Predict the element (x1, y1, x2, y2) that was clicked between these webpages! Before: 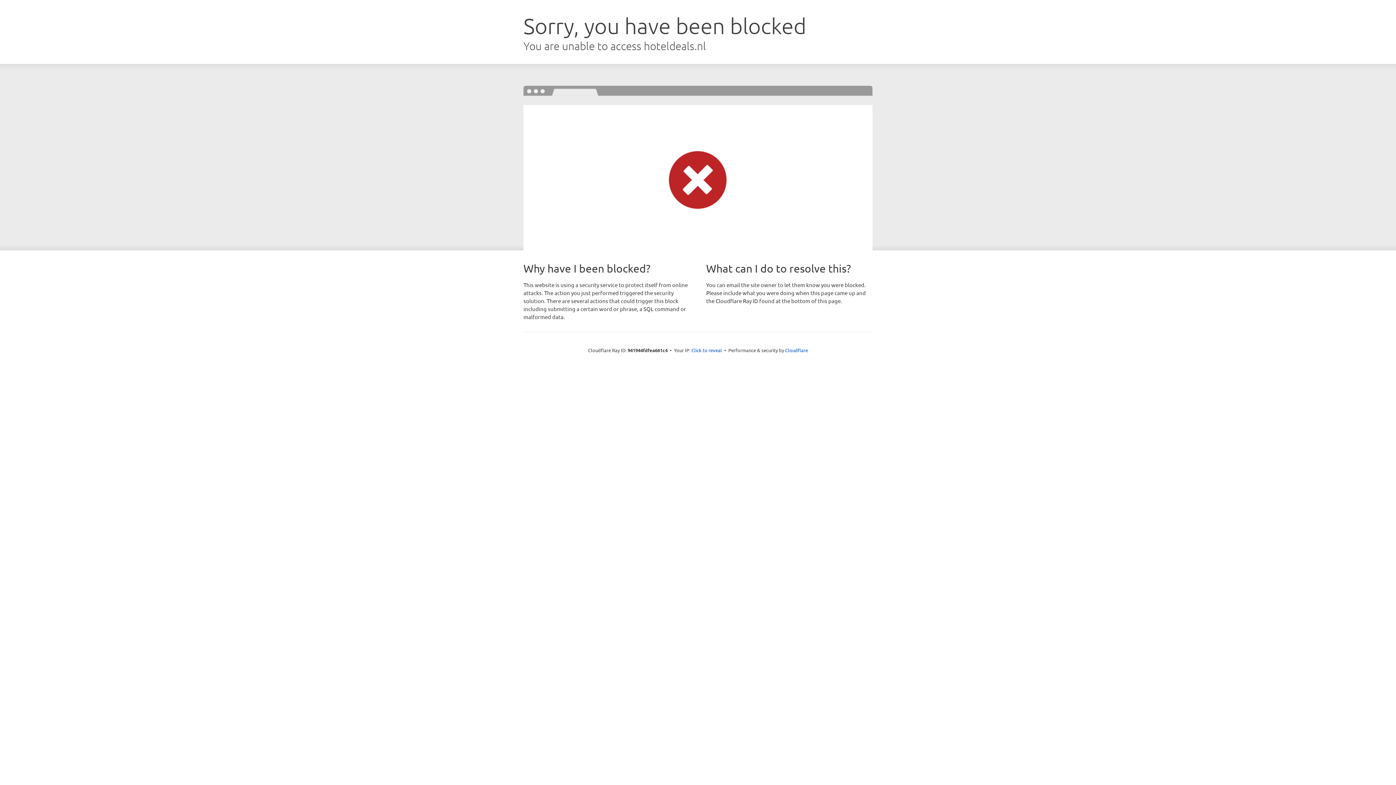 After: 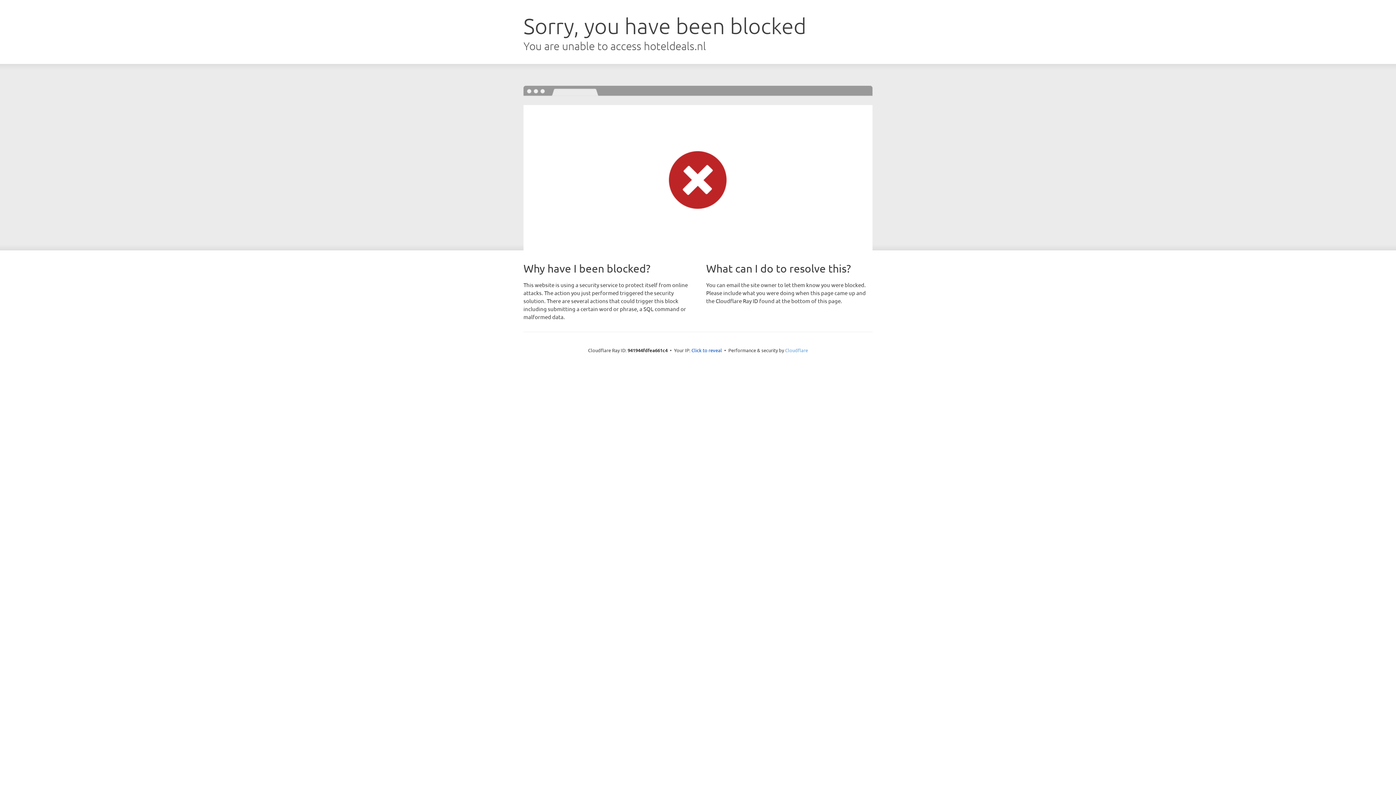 Action: label: Cloudflare bbox: (785, 347, 808, 353)